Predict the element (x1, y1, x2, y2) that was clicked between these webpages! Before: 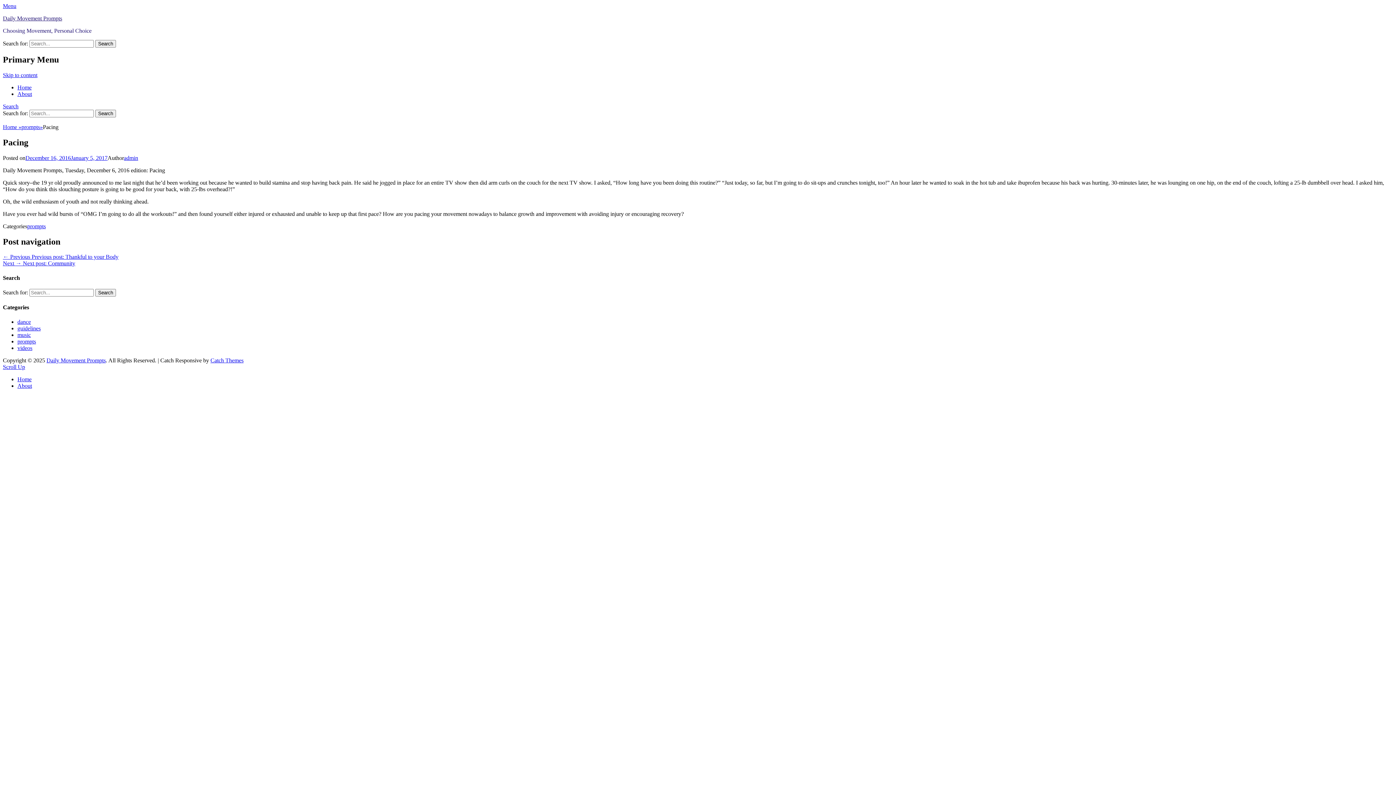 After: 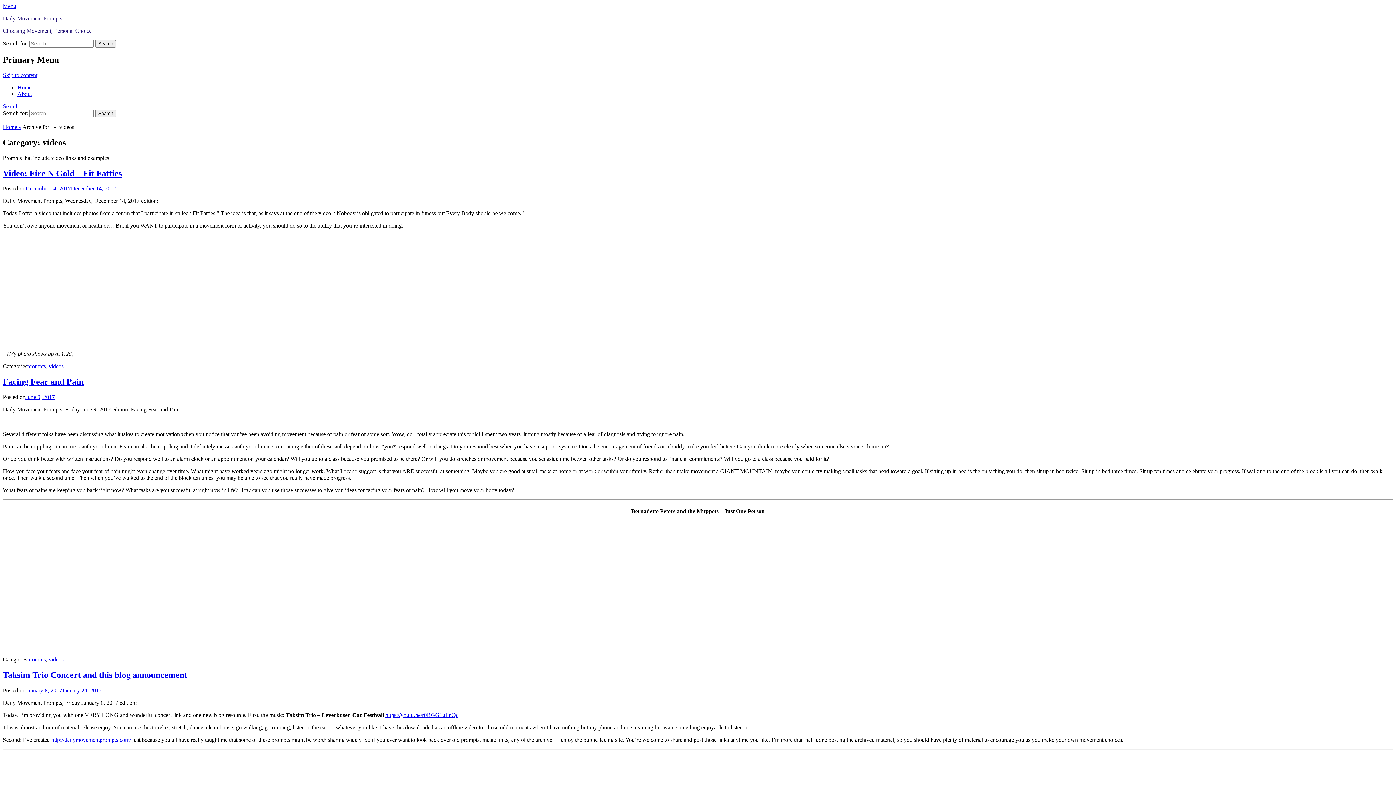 Action: bbox: (17, 344, 32, 351) label: videos